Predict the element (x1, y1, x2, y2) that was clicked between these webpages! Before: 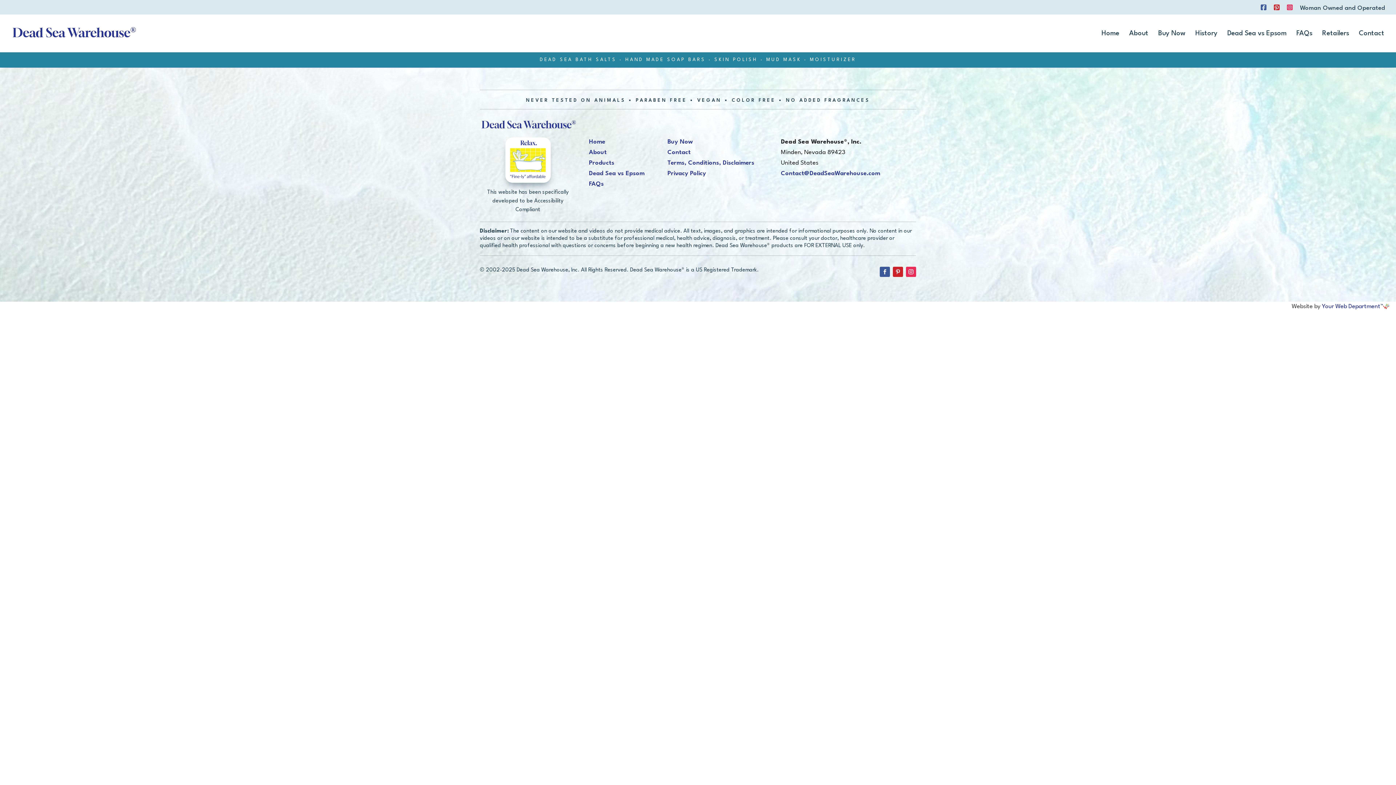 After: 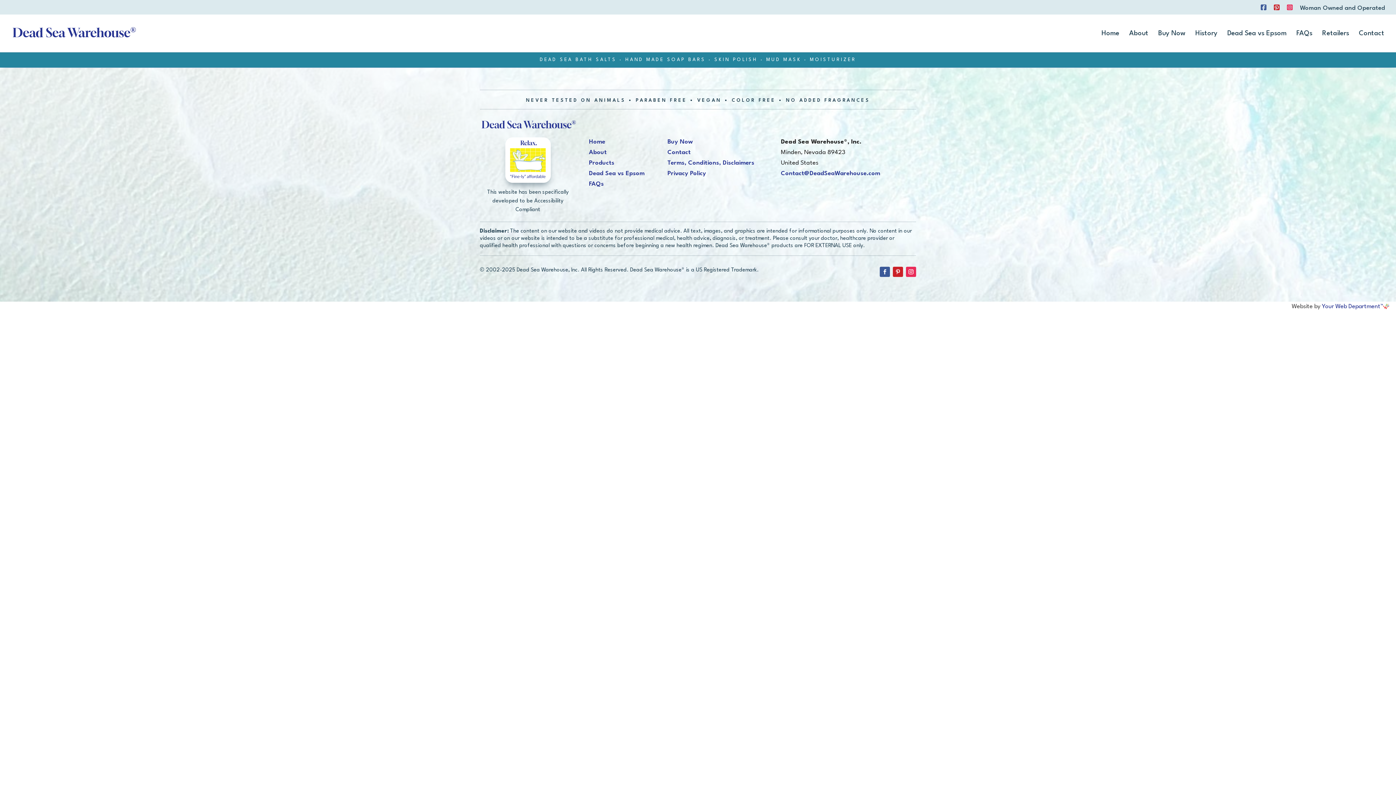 Action: label: Your Web Department™ bbox: (1322, 303, 1396, 309)